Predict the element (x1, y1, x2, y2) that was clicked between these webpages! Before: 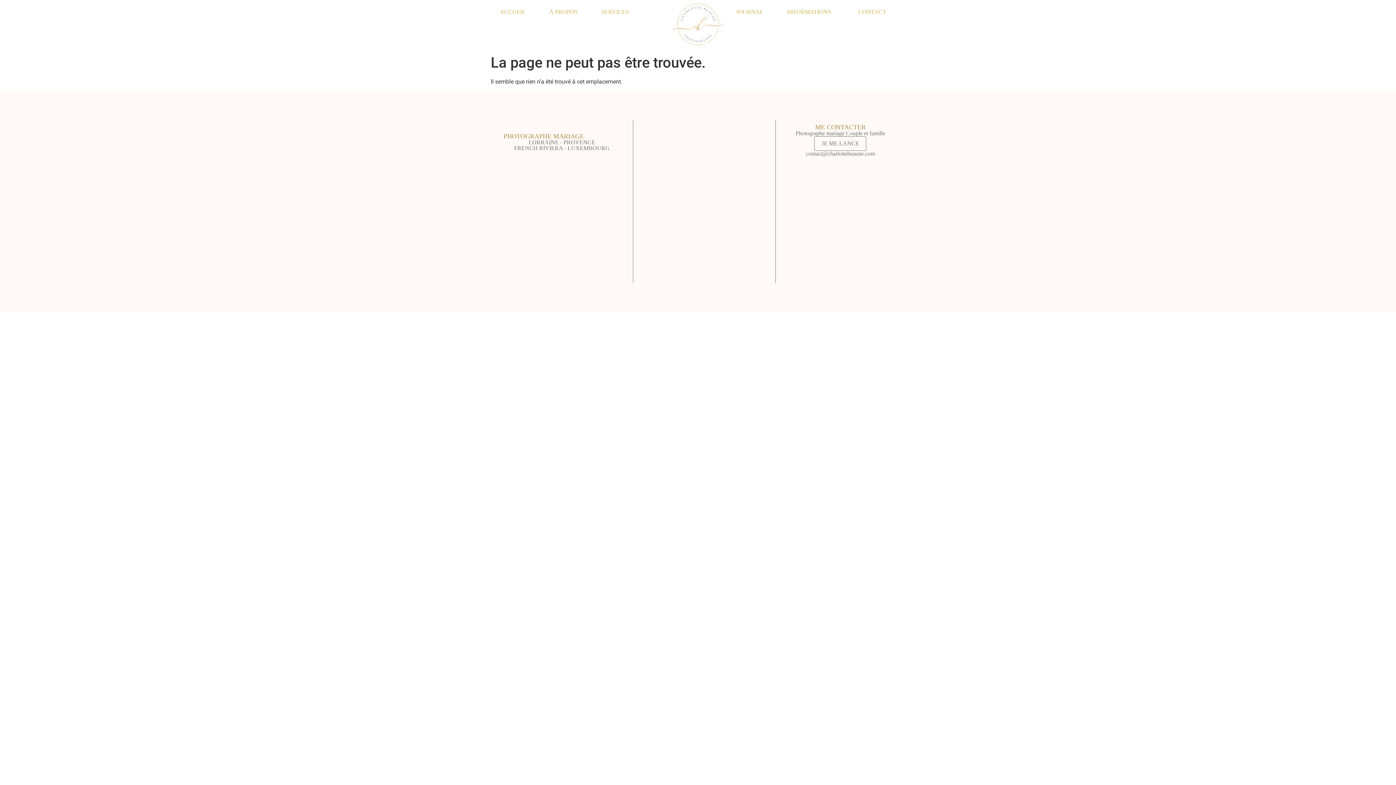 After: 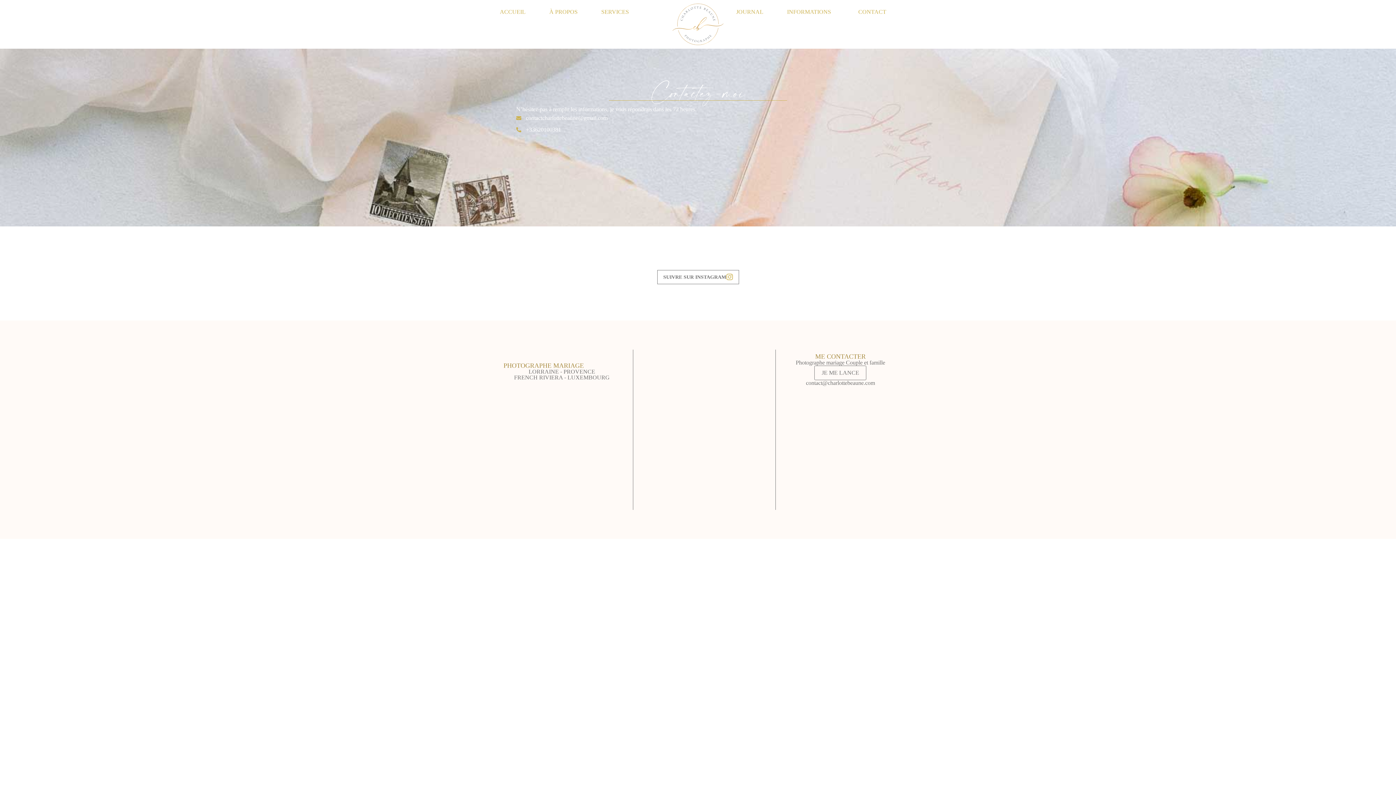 Action: bbox: (814, 136, 866, 150) label: JE ME LANCE